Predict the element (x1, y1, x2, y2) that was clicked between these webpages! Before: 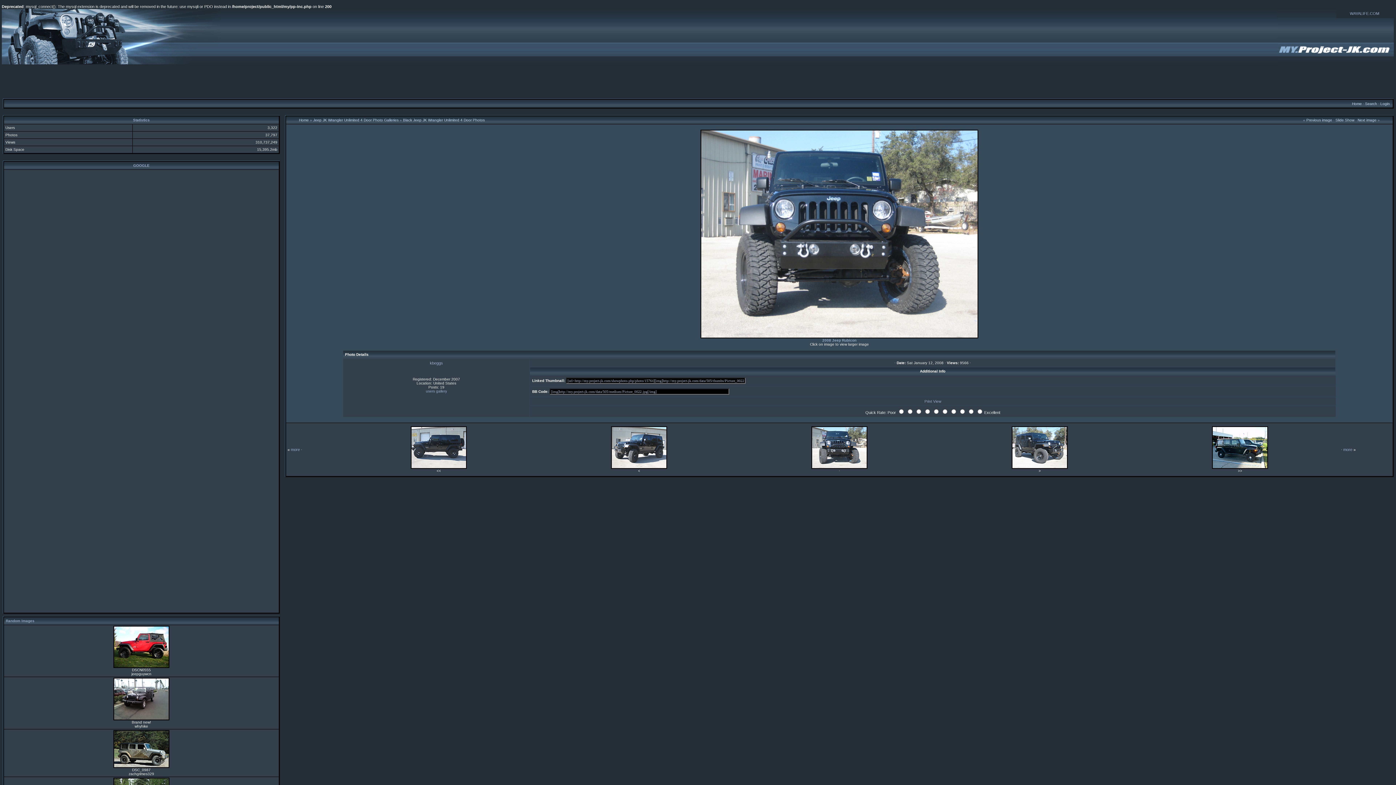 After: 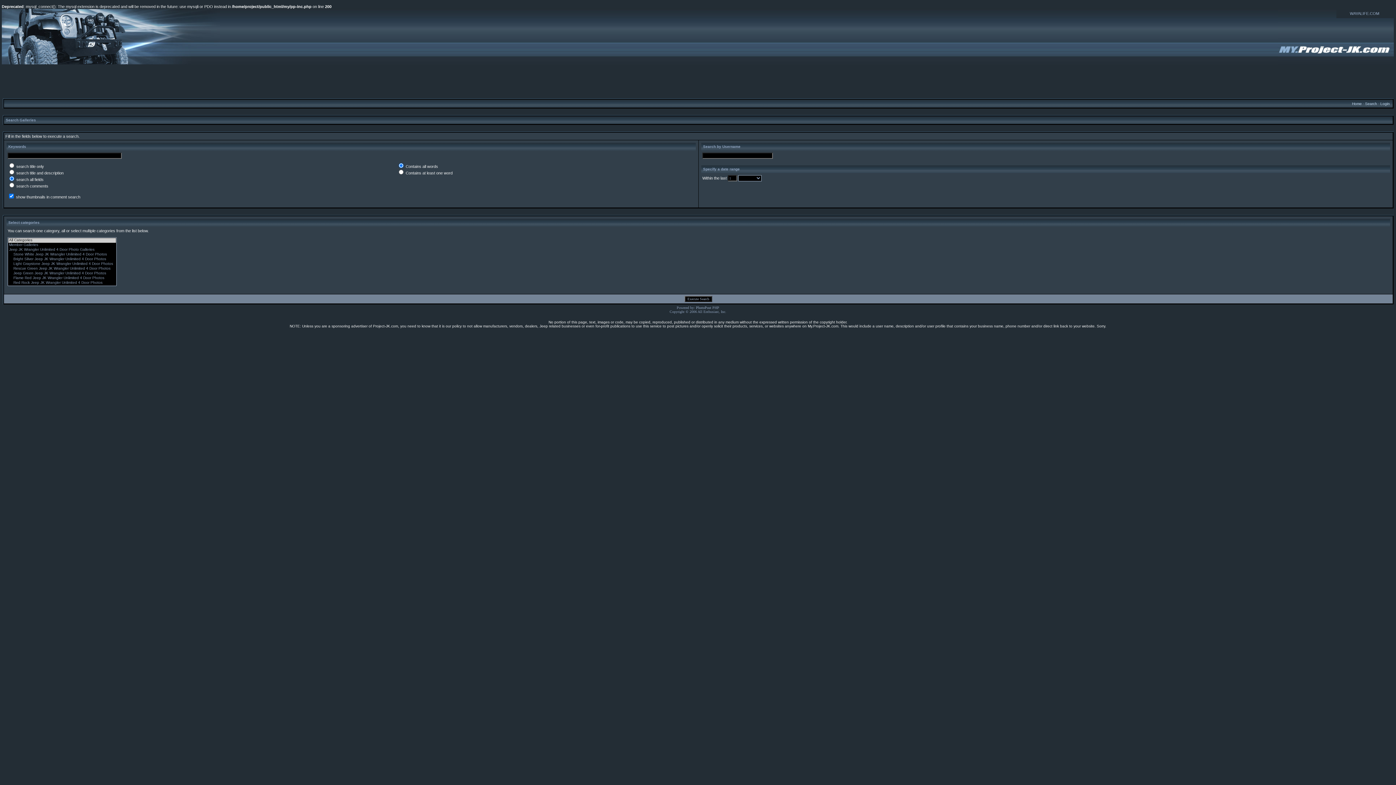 Action: bbox: (1365, 101, 1377, 105) label: Search